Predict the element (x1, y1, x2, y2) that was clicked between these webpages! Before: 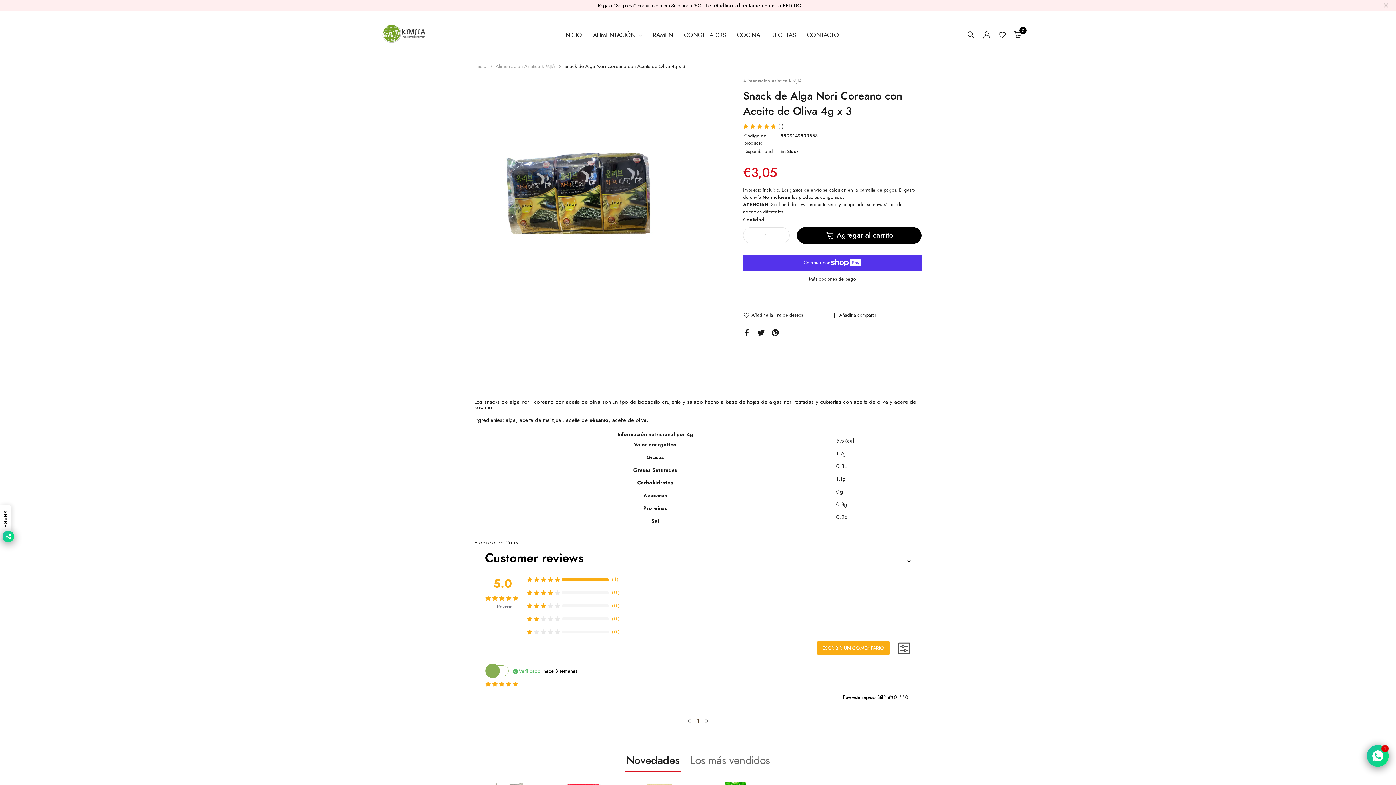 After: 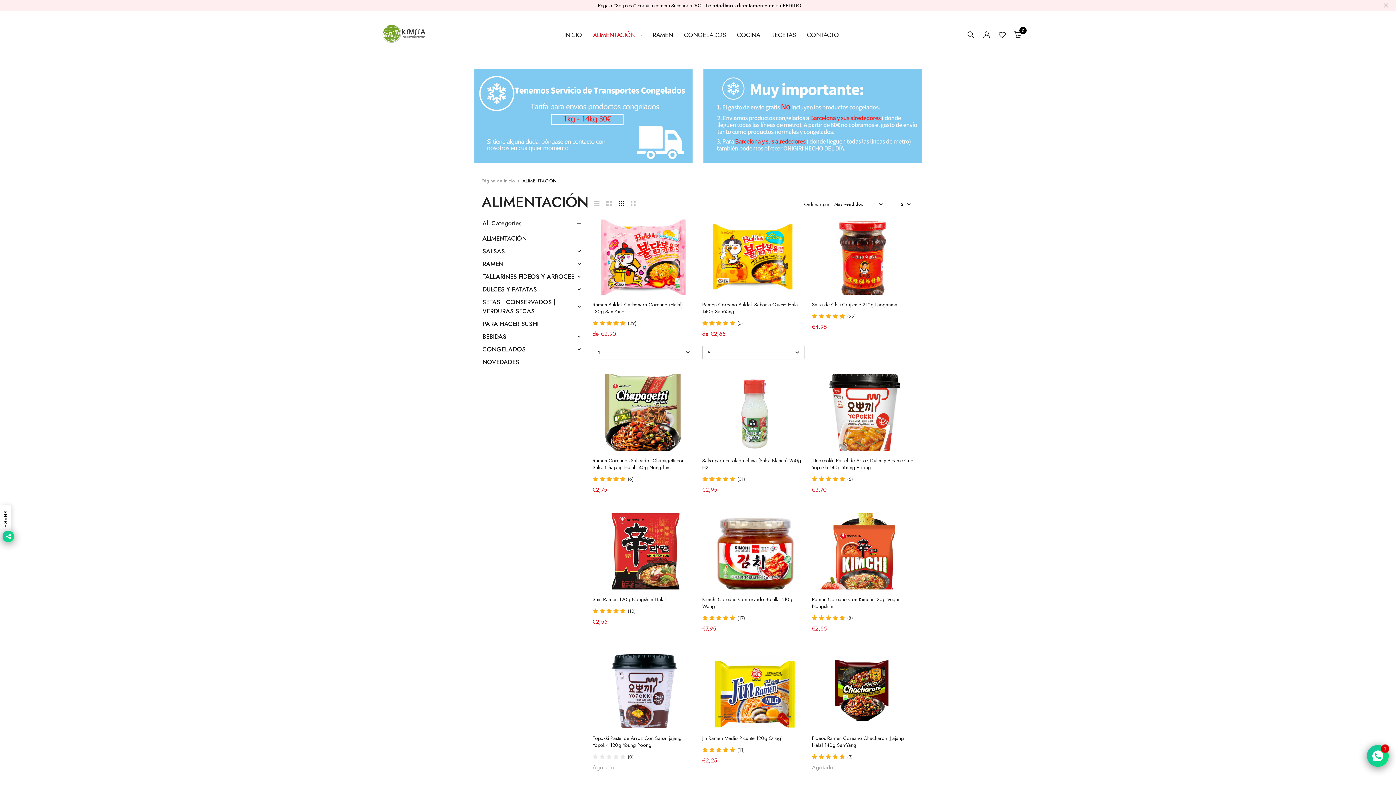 Action: bbox: (593, 24, 641, 45) label: ALIMENTACIÓN 